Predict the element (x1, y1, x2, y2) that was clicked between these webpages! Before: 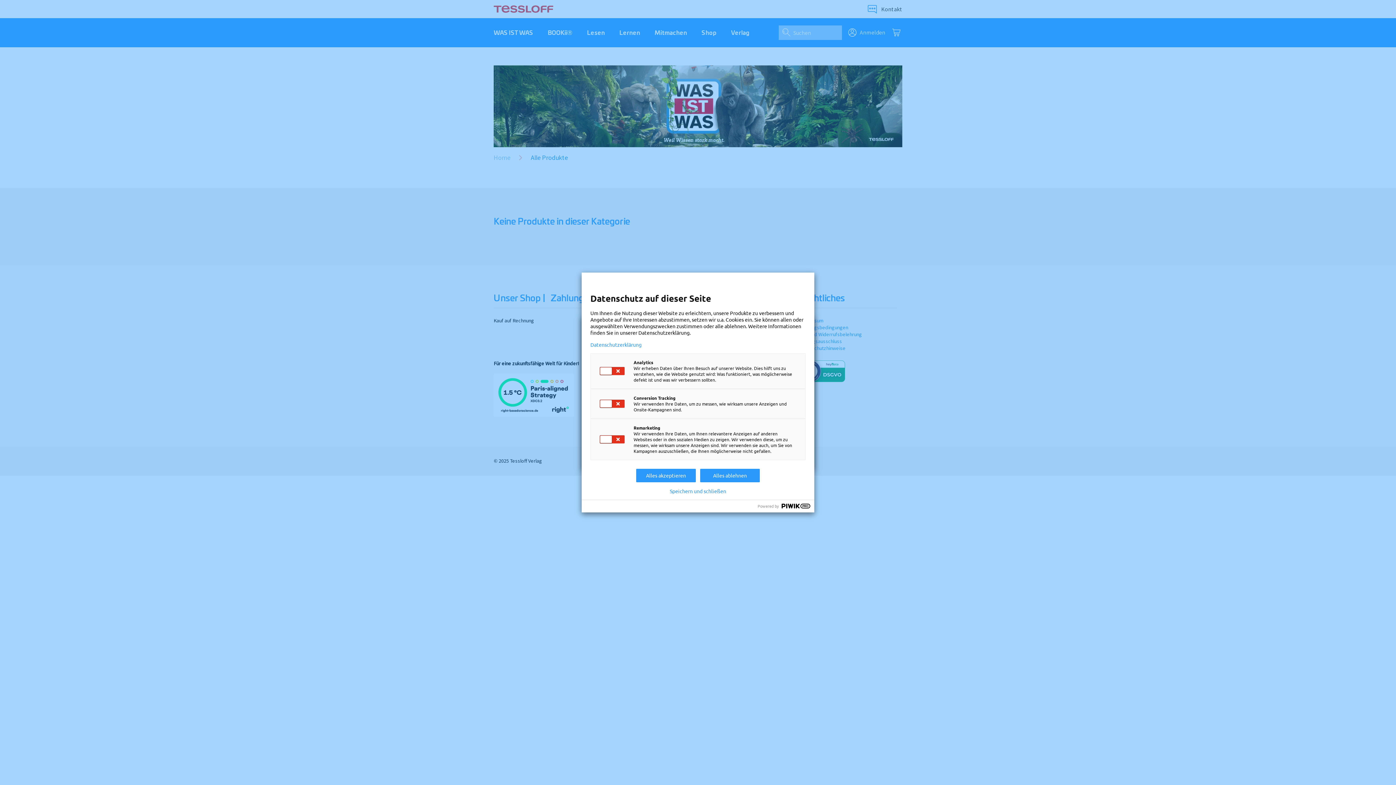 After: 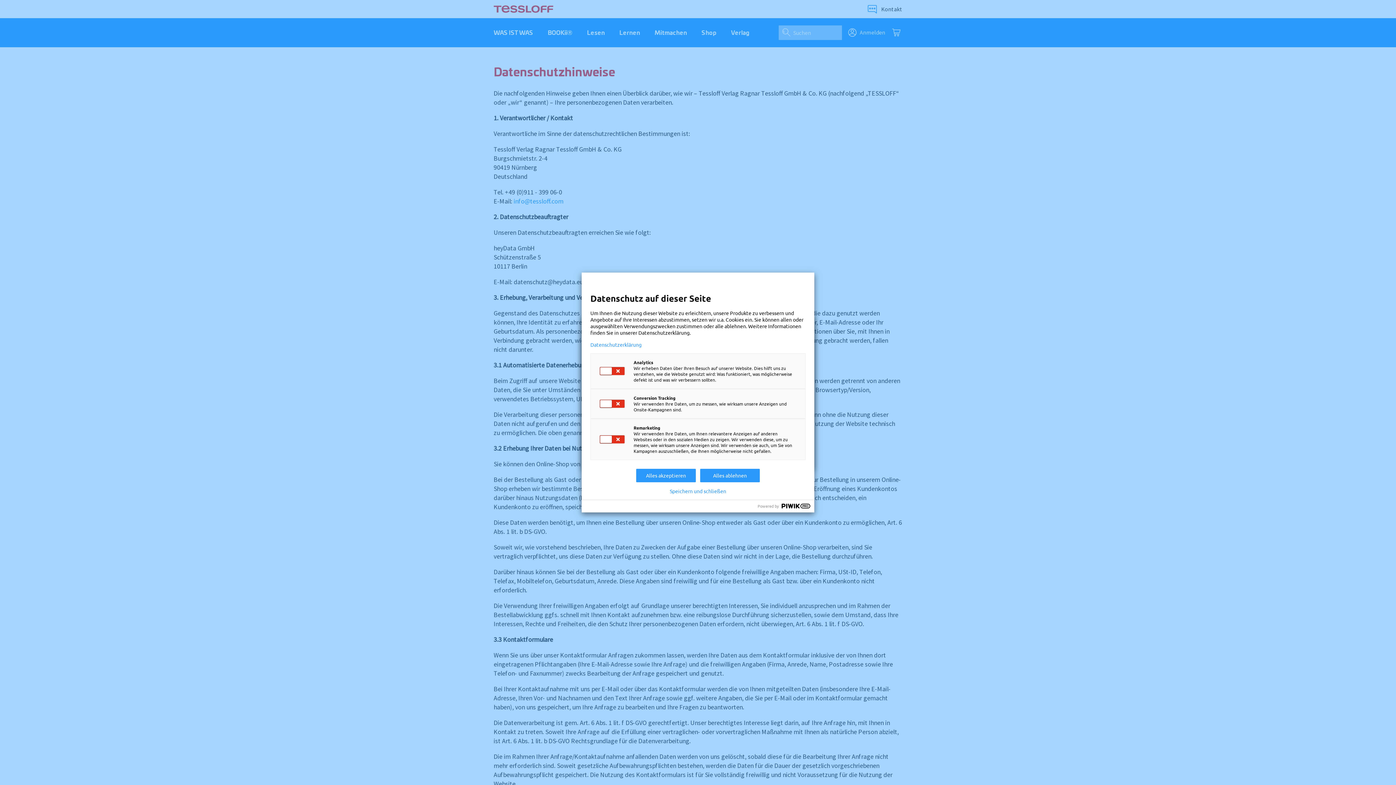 Action: label: Datenschutzerklärung bbox: (590, 341, 805, 347)